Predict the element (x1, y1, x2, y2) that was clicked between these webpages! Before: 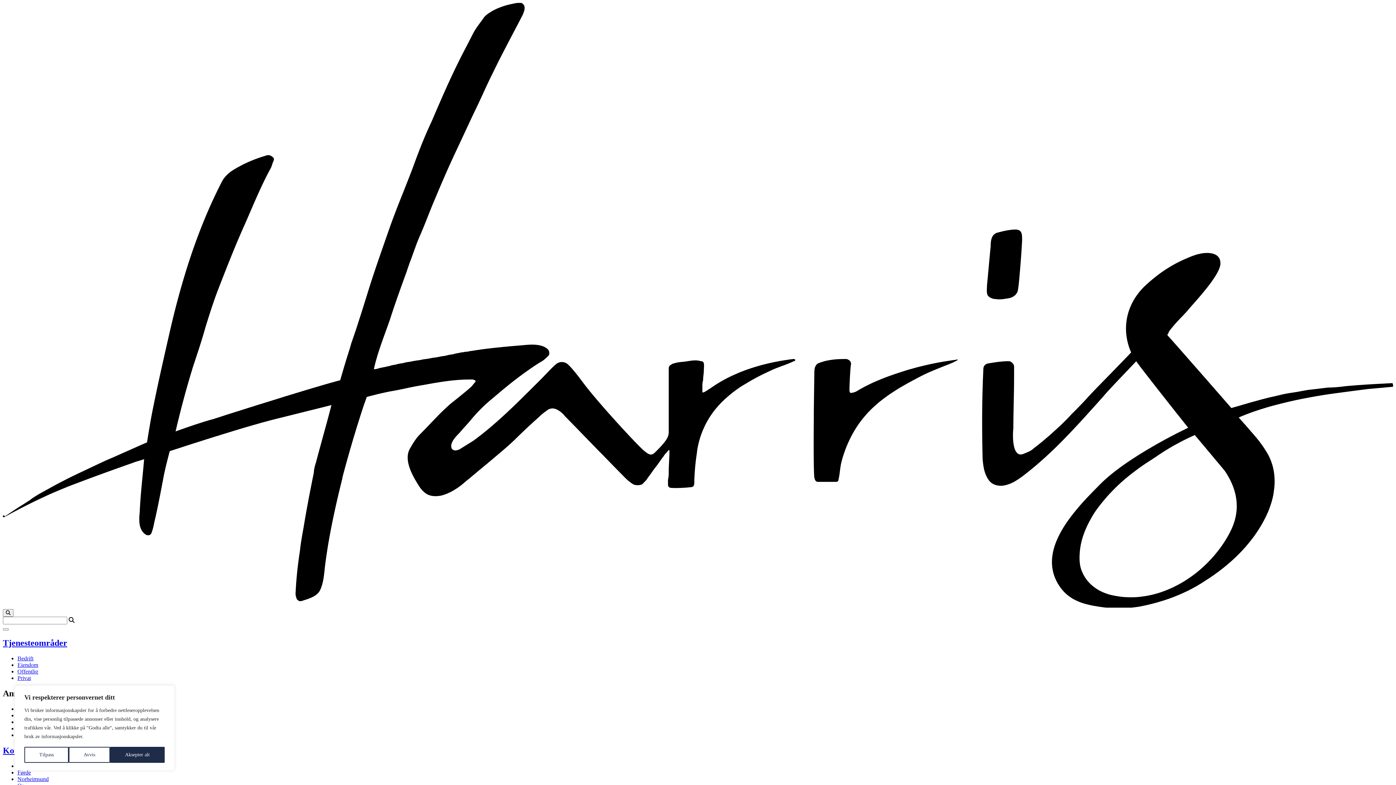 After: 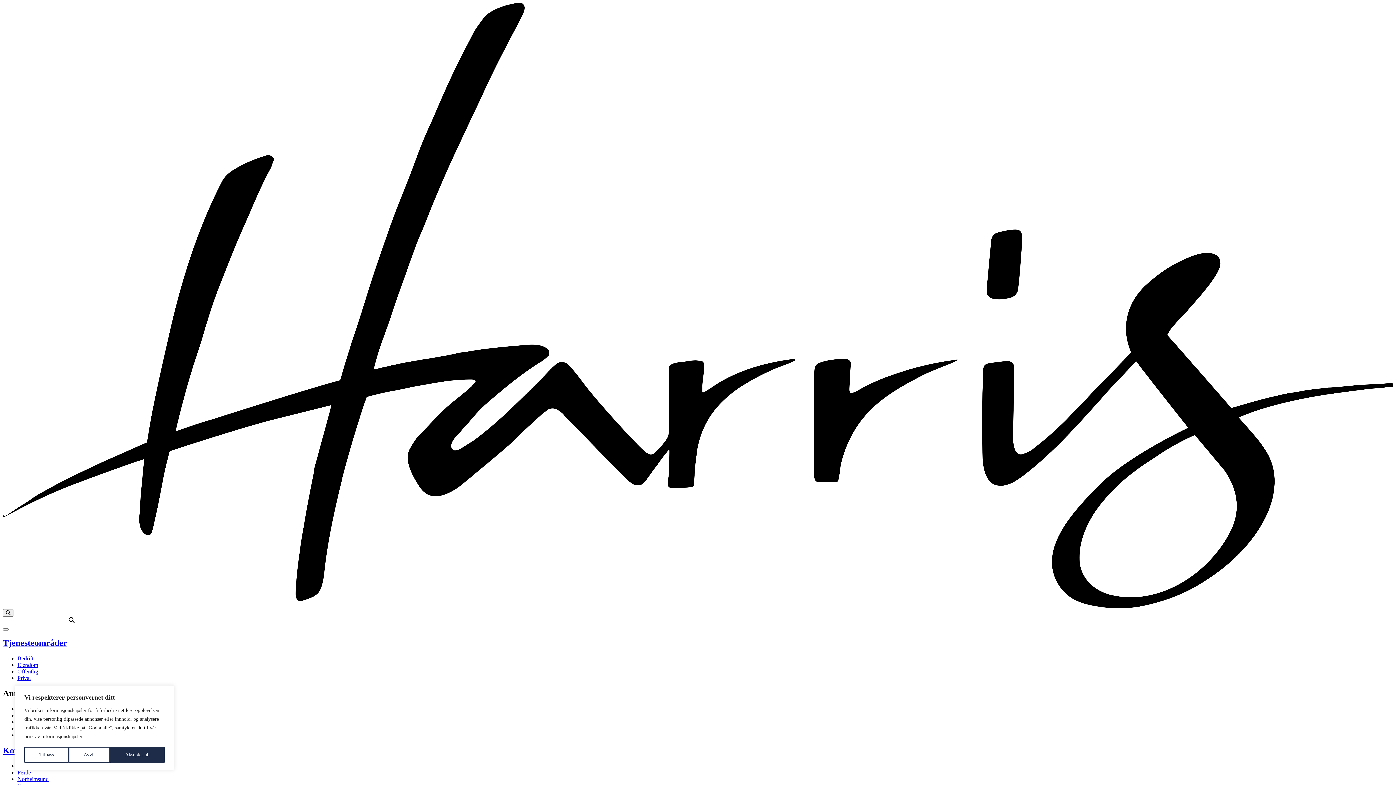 Action: bbox: (17, 668, 38, 675) label: Offentlig